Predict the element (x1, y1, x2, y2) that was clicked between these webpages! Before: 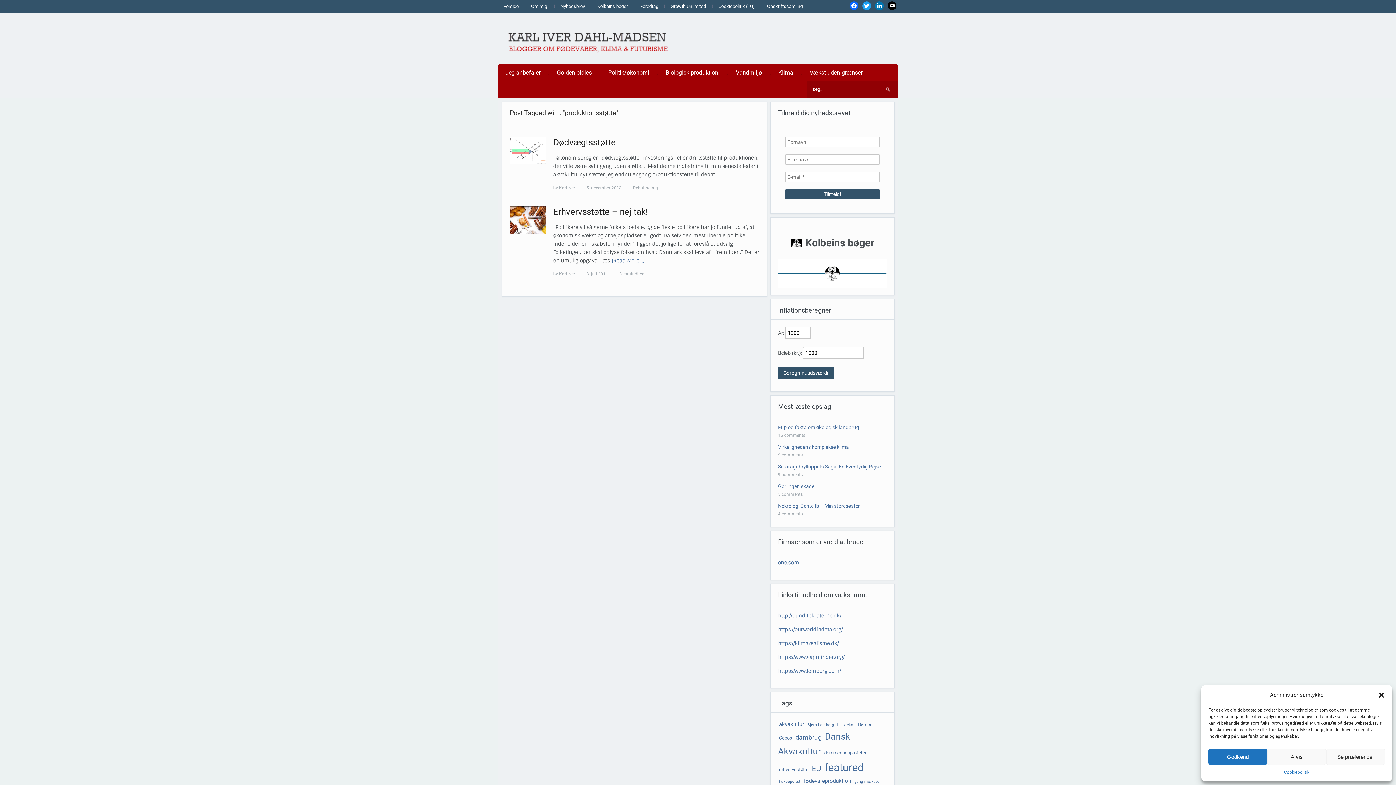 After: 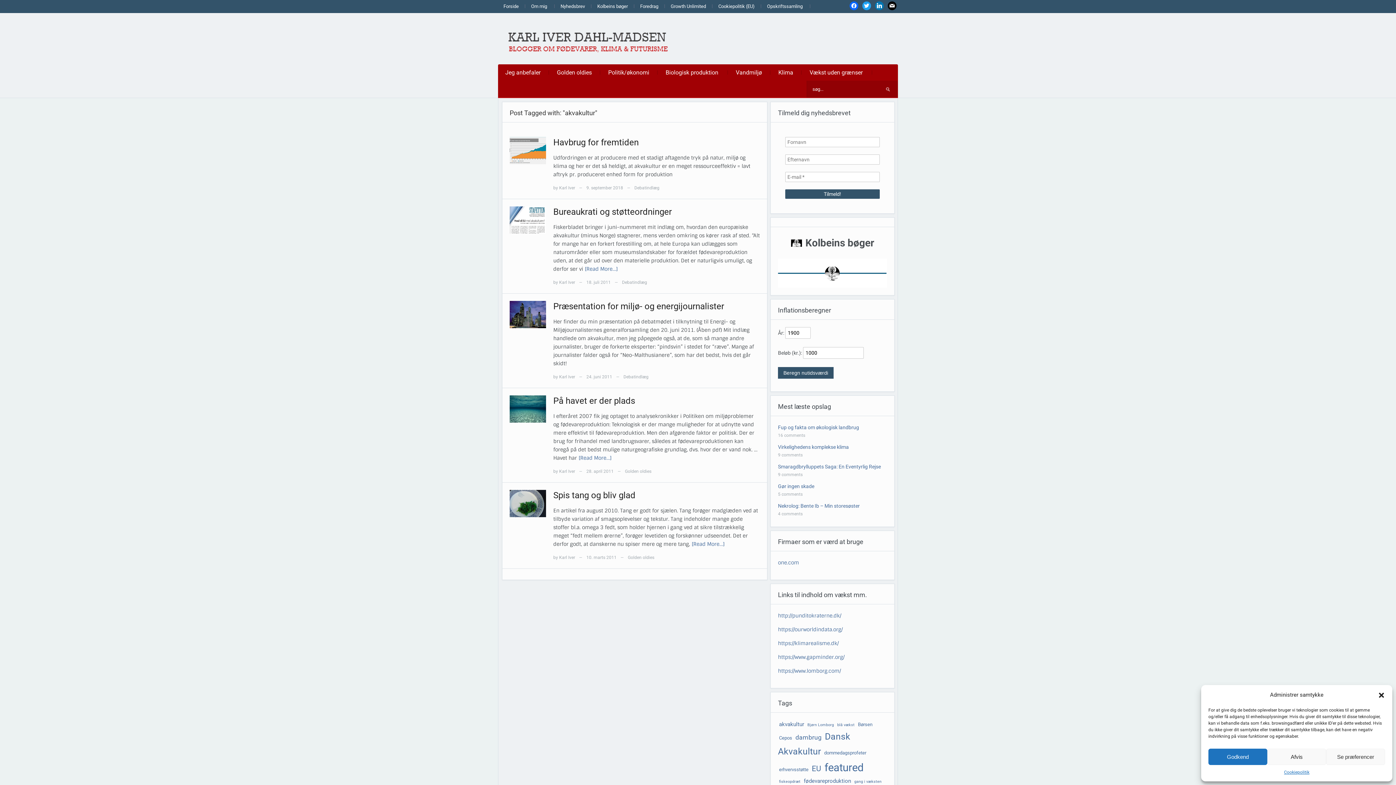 Action: label: akvakultur (5 elementer) bbox: (778, 721, 805, 727)